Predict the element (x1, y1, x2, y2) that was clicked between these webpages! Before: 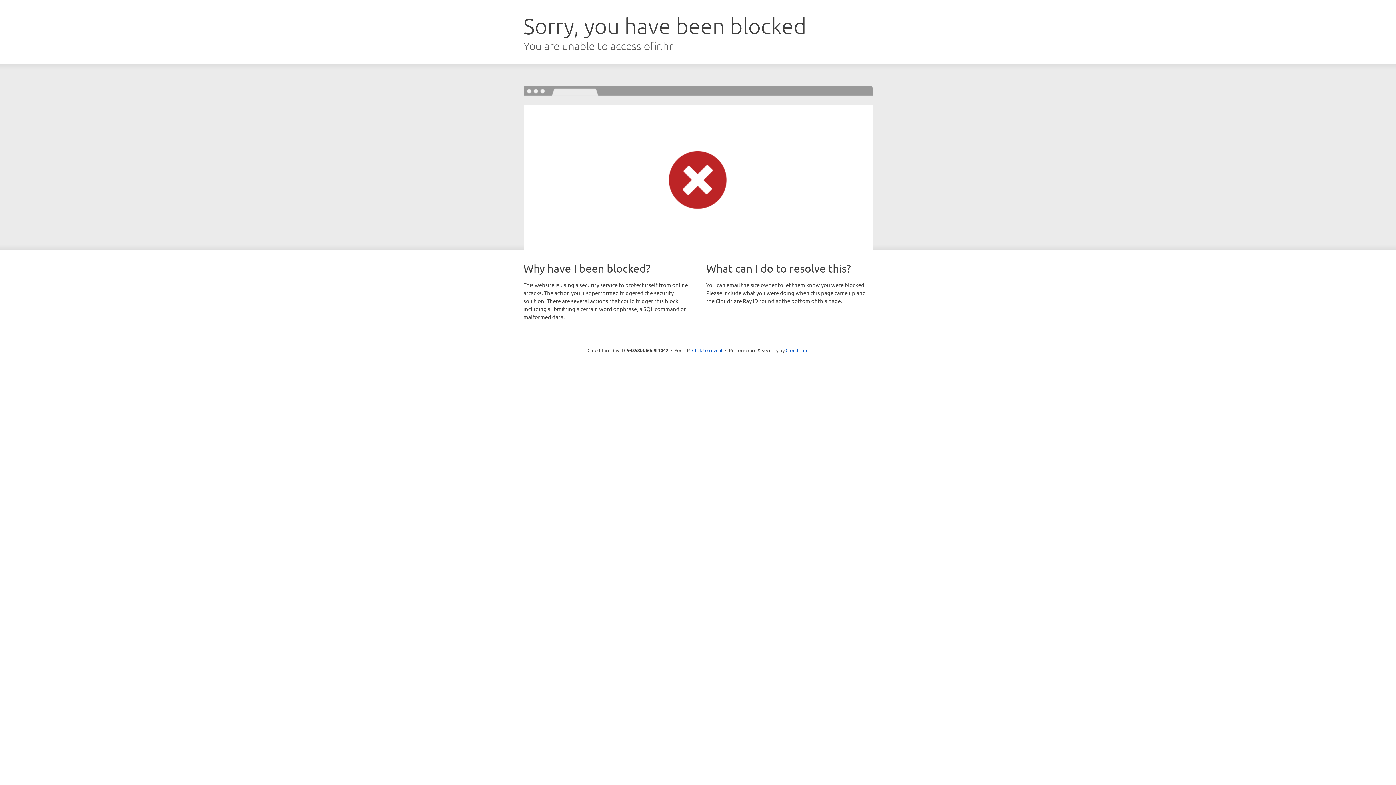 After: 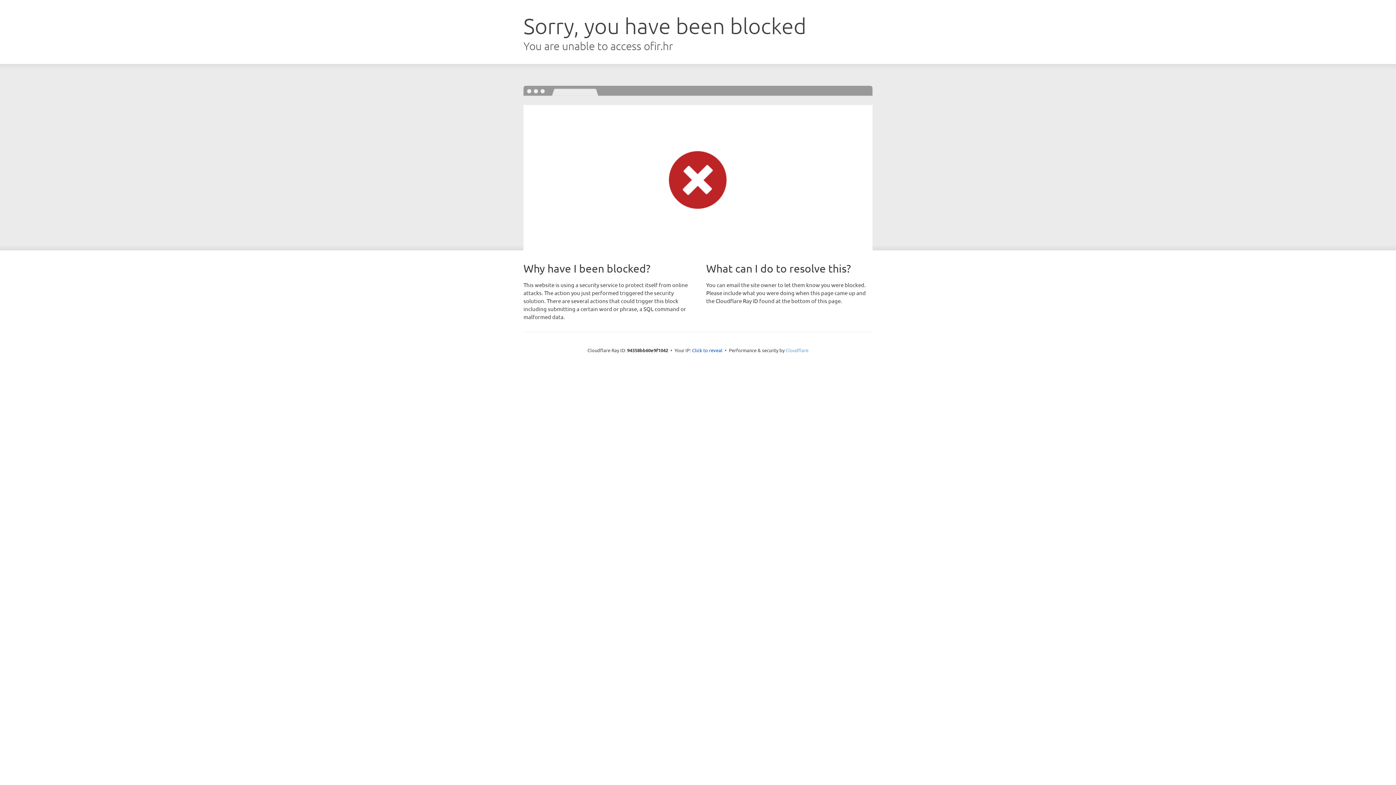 Action: bbox: (785, 347, 808, 353) label: Cloudflare